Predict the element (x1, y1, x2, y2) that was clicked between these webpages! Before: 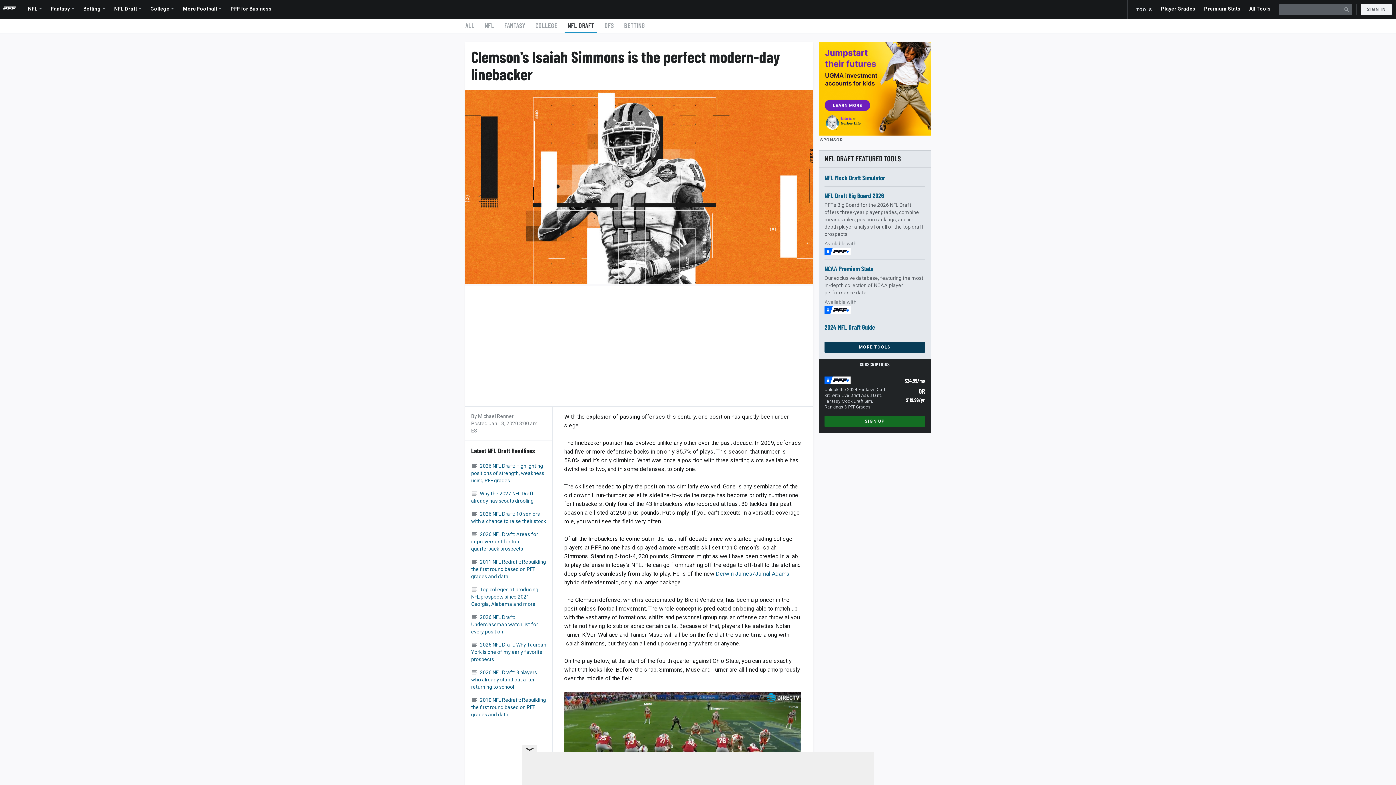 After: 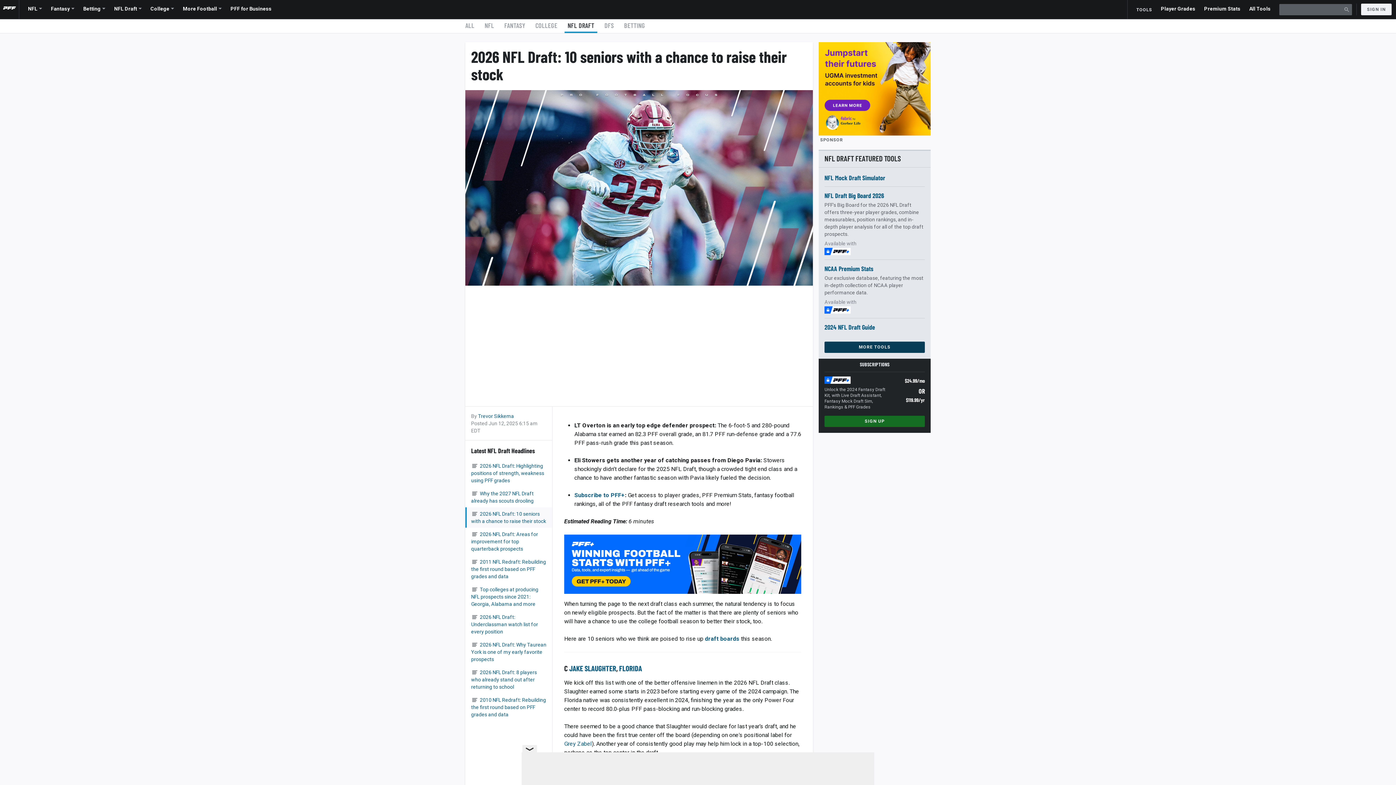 Action: label: 2026 NFL Draft: 10 seniors with a chance to raise their stock bbox: (465, 507, 552, 527)